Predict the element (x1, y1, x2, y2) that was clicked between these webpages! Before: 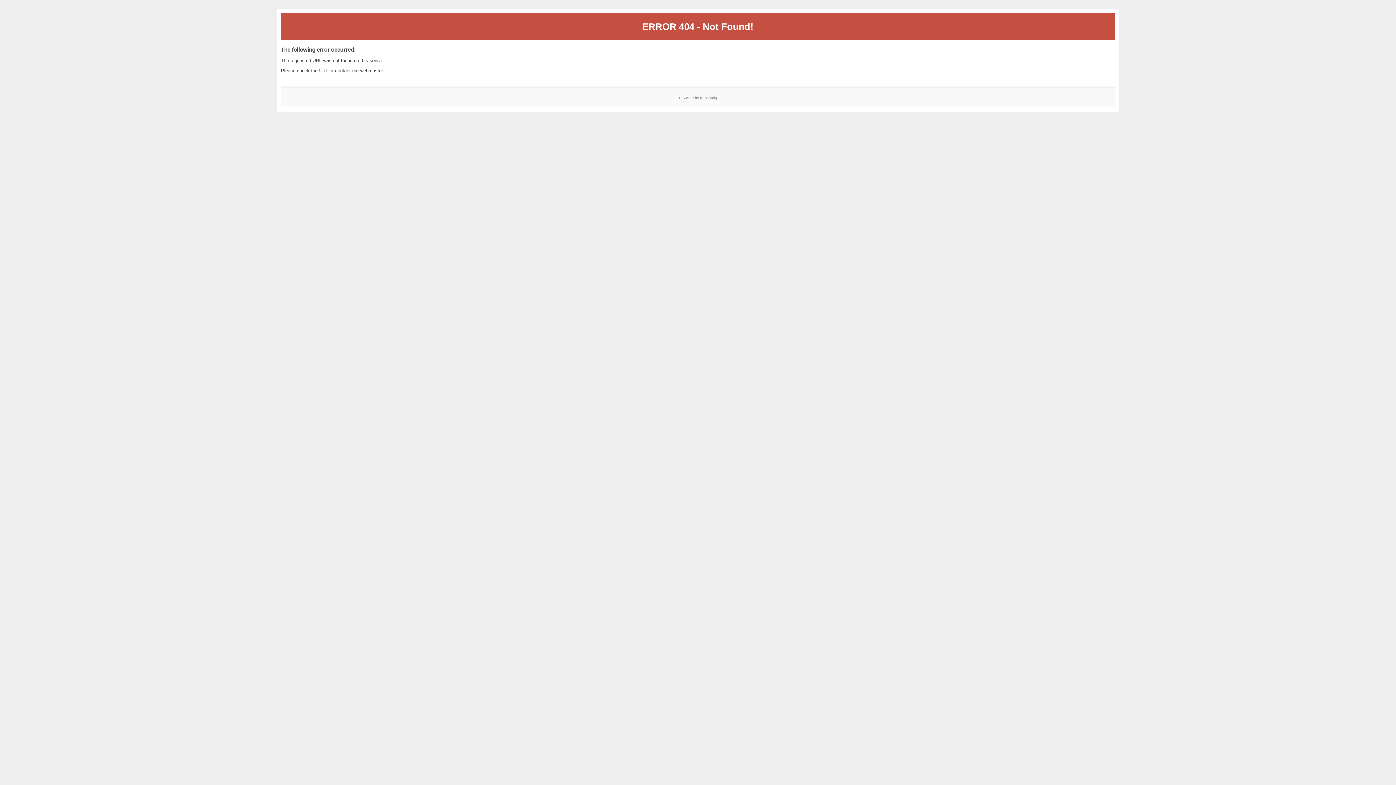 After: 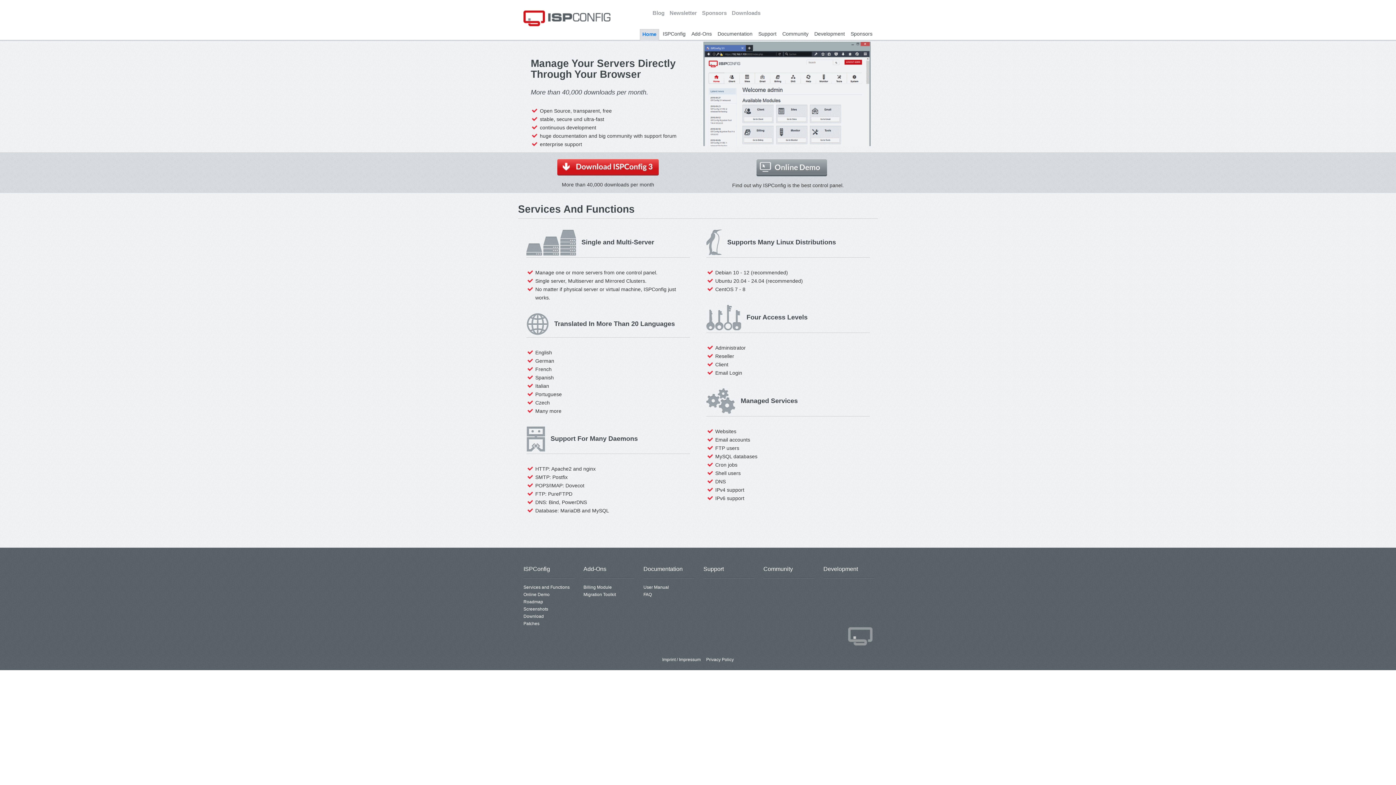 Action: bbox: (700, 95, 717, 99) label: ISPConfig